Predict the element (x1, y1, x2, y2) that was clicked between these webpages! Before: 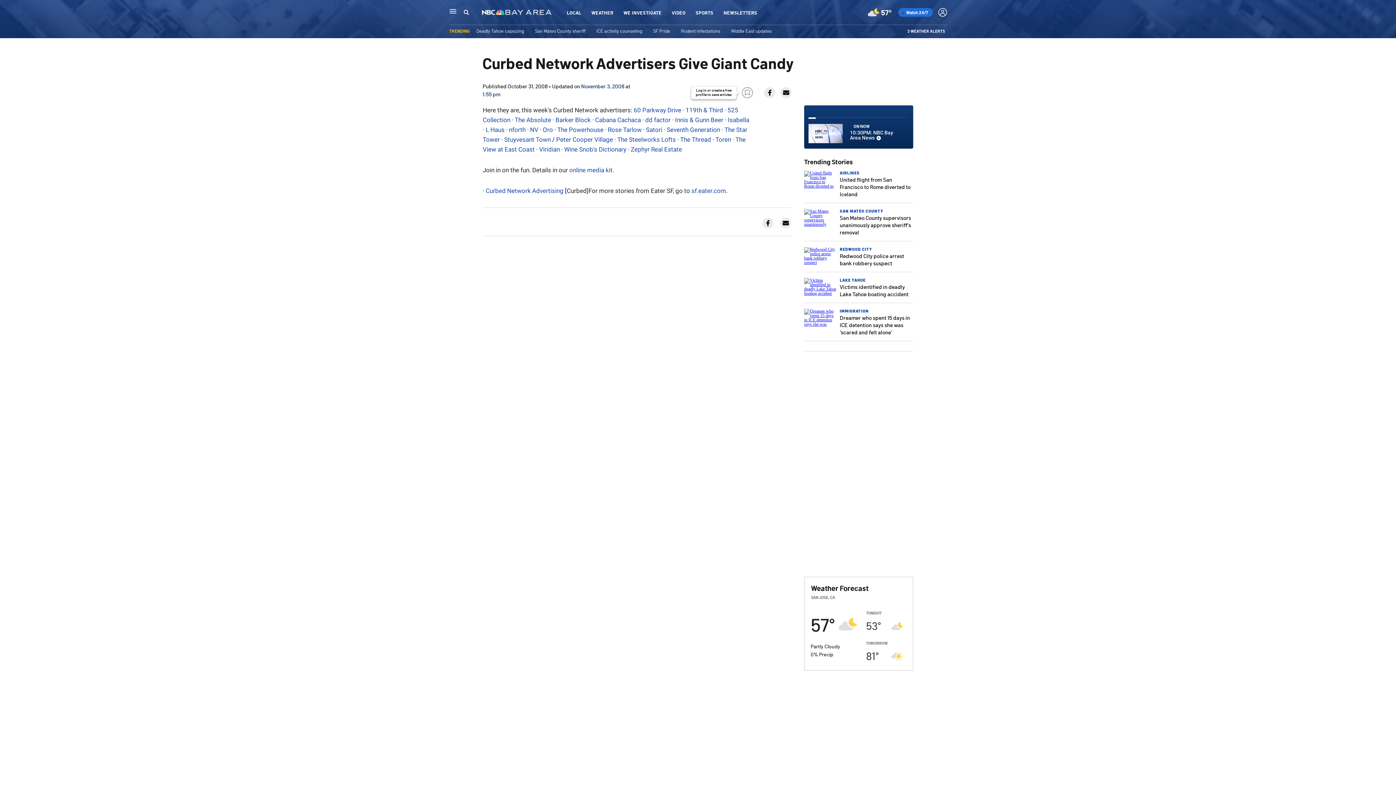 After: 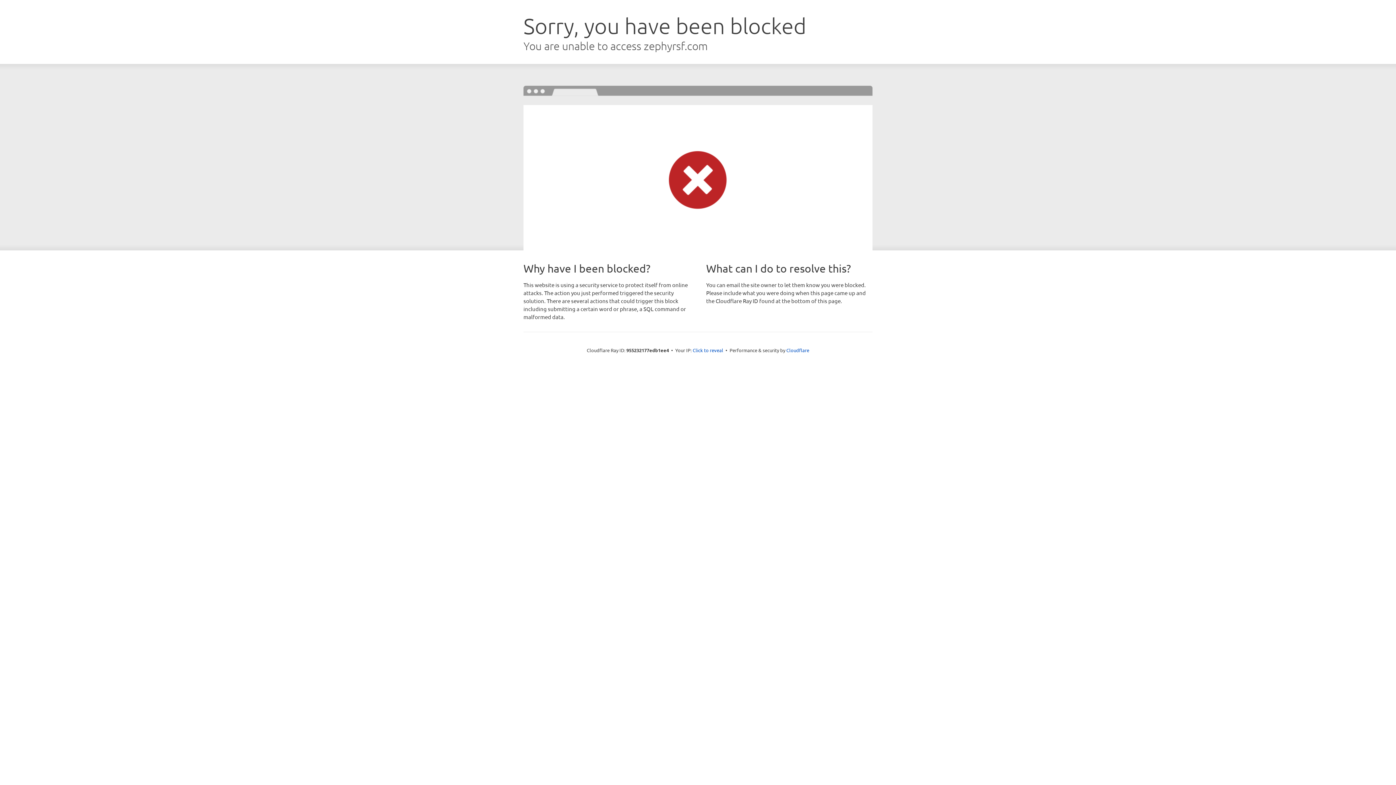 Action: bbox: (630, 145, 682, 153) label: Zephyr Real Estate